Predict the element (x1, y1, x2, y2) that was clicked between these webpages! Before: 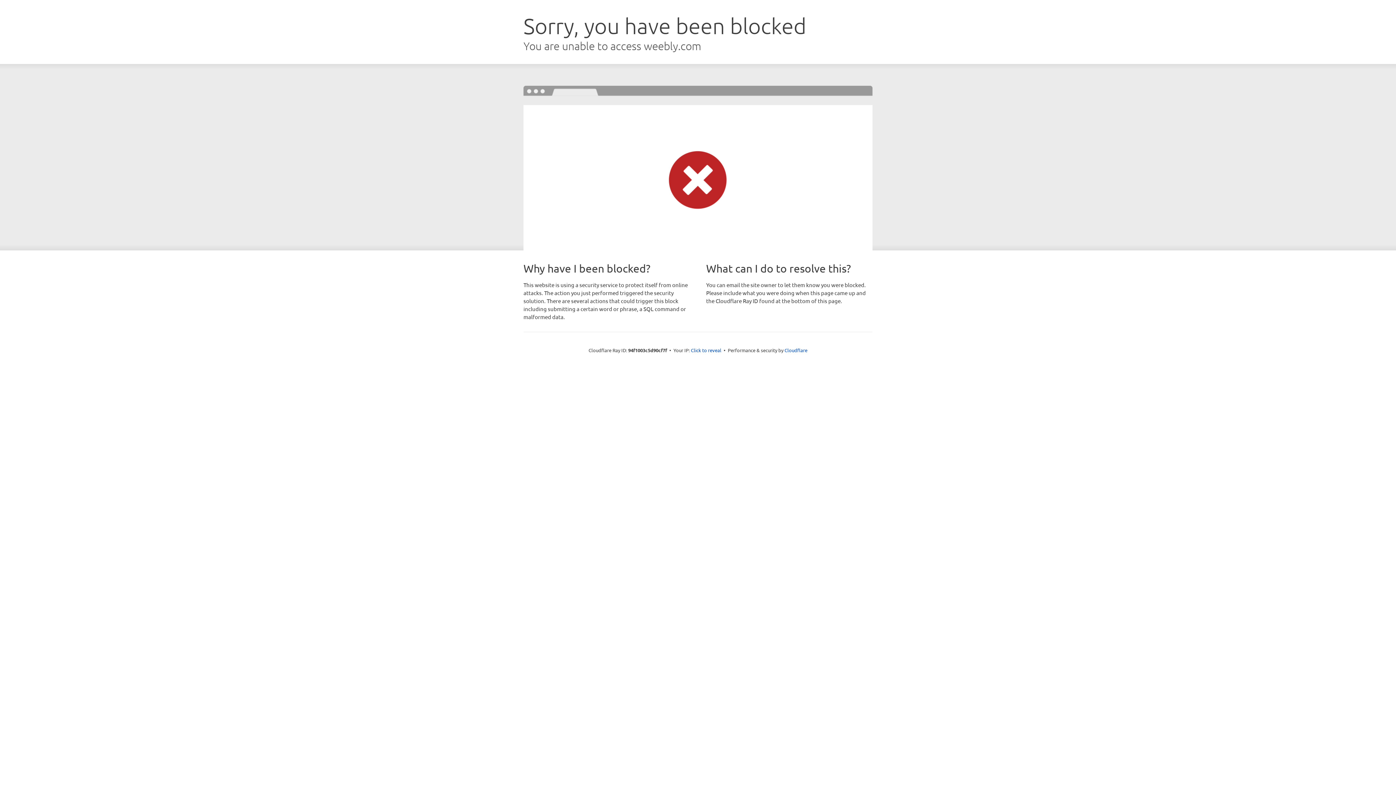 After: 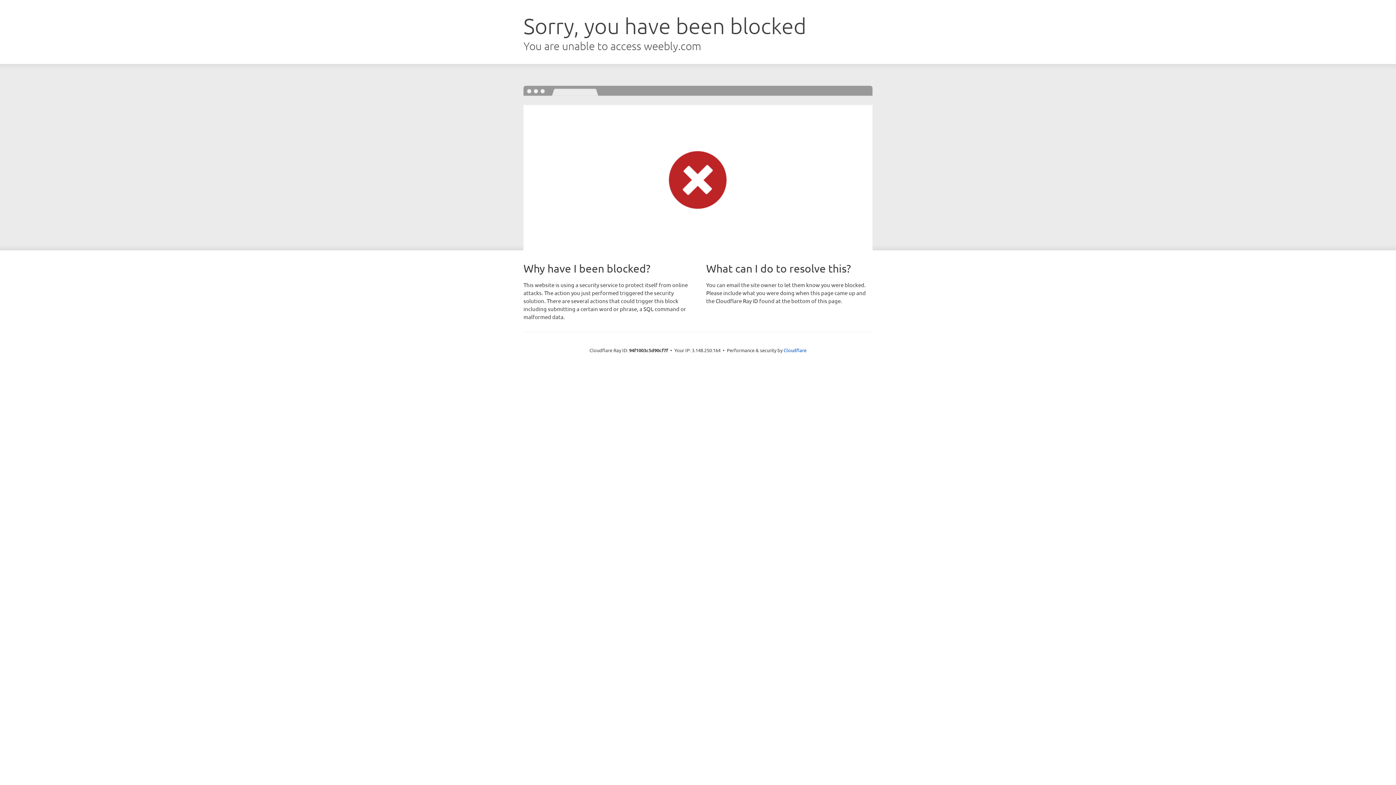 Action: bbox: (691, 346, 721, 353) label: Click to reveal